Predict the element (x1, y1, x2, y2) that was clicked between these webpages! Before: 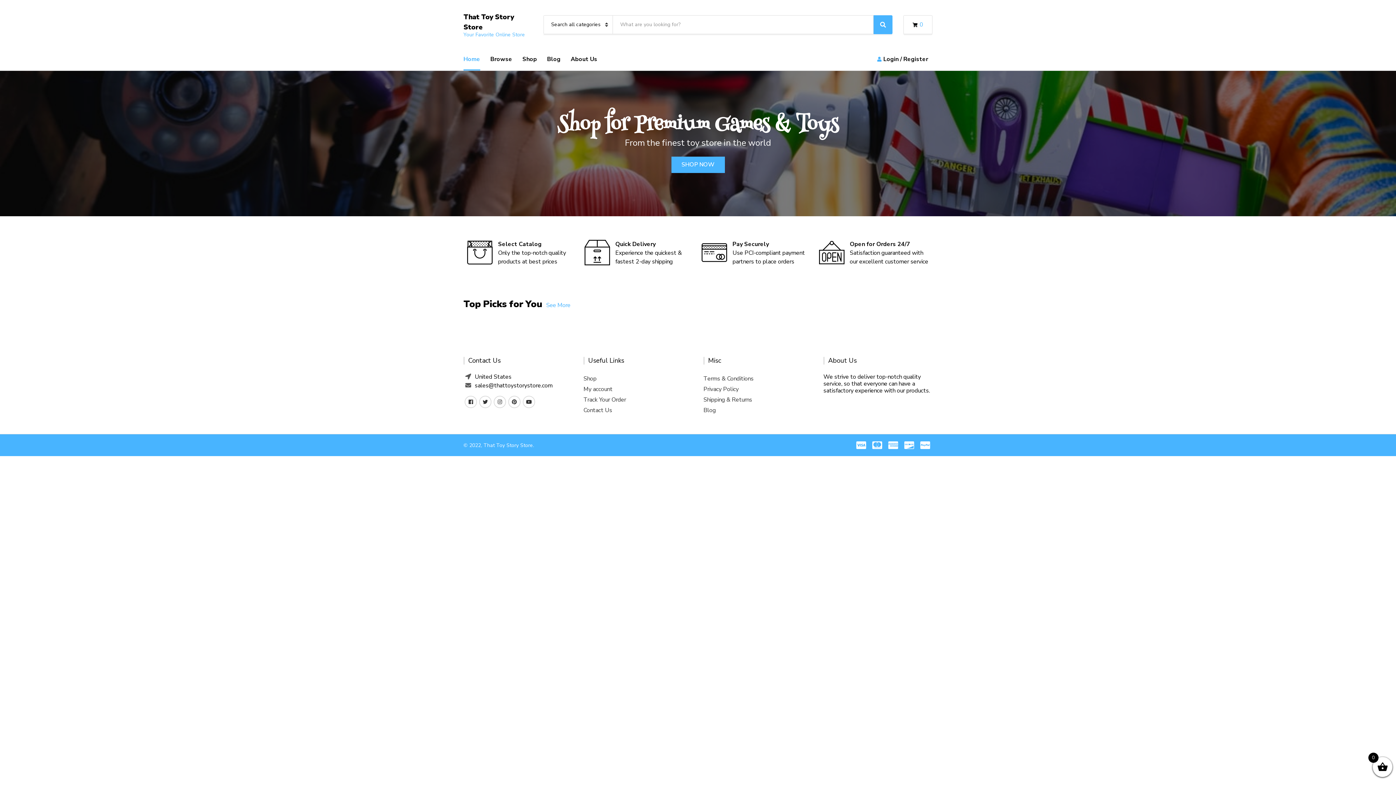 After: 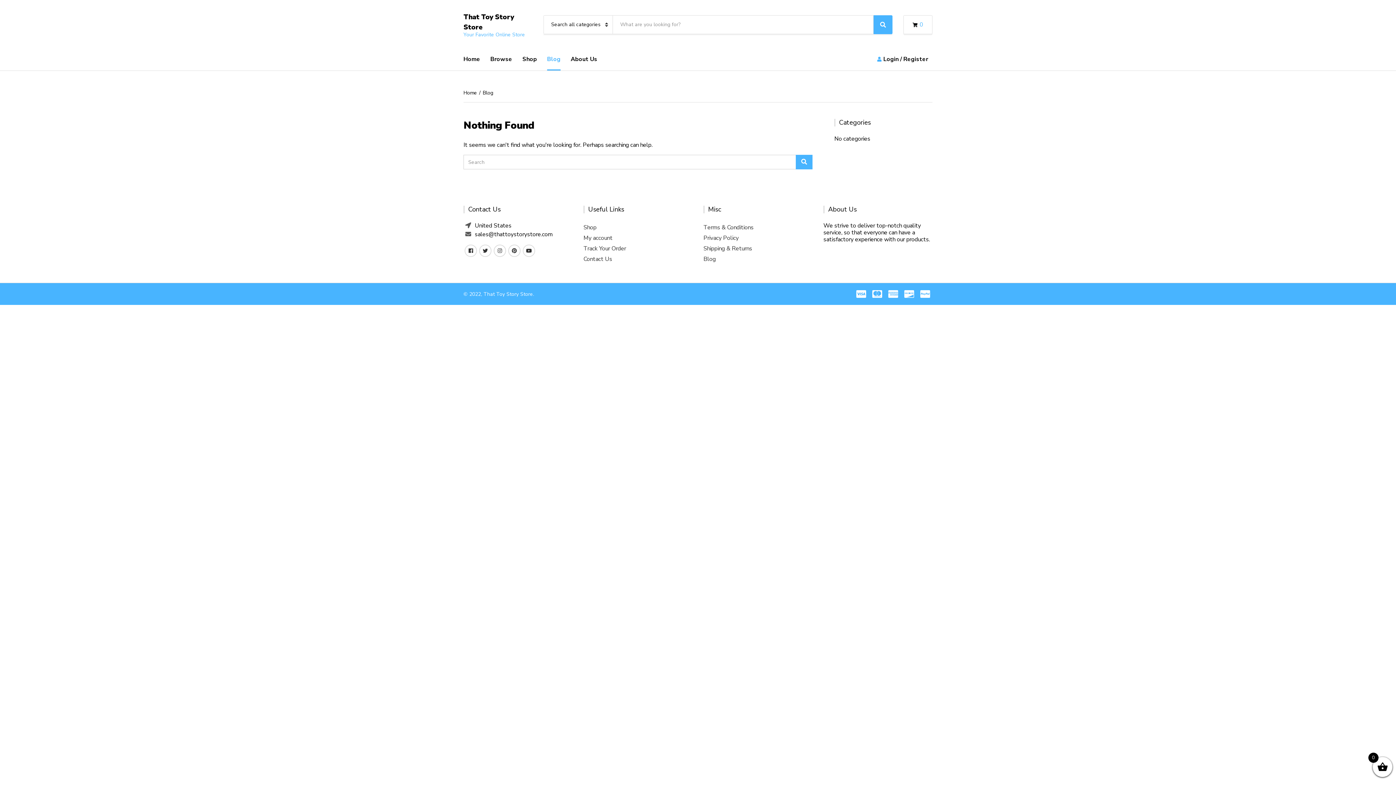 Action: label: Blog bbox: (703, 405, 812, 416)